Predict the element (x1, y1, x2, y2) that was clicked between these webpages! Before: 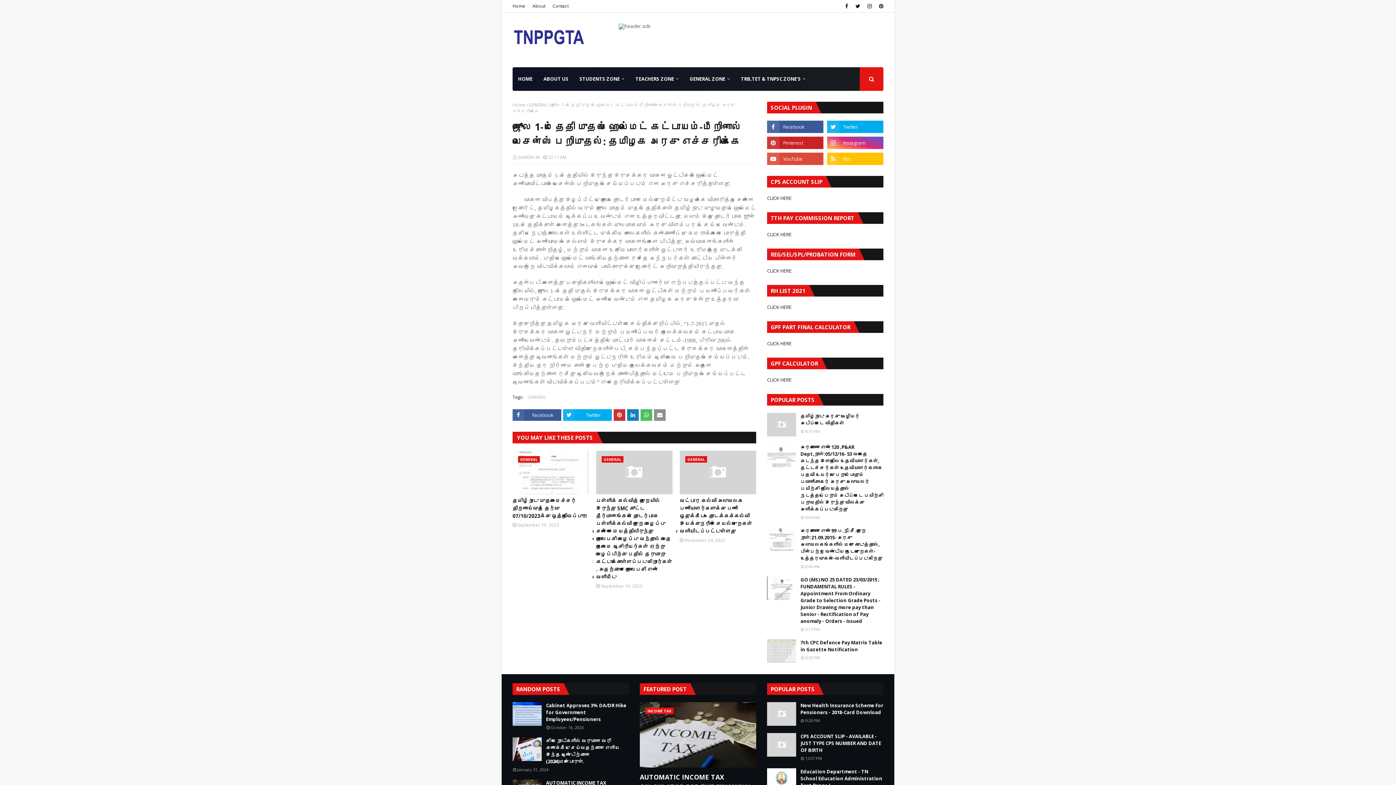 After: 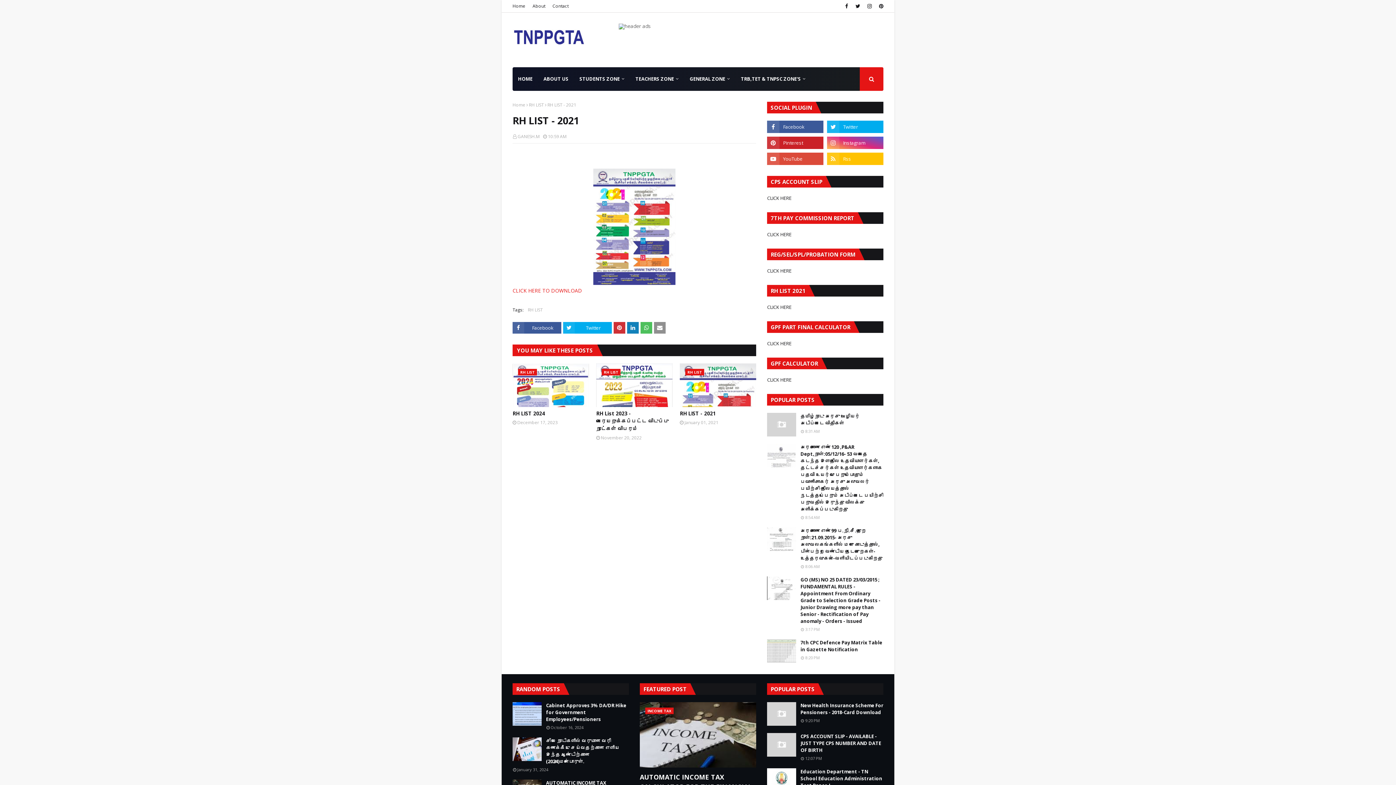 Action: label: CLICK HERE bbox: (767, 304, 823, 310)